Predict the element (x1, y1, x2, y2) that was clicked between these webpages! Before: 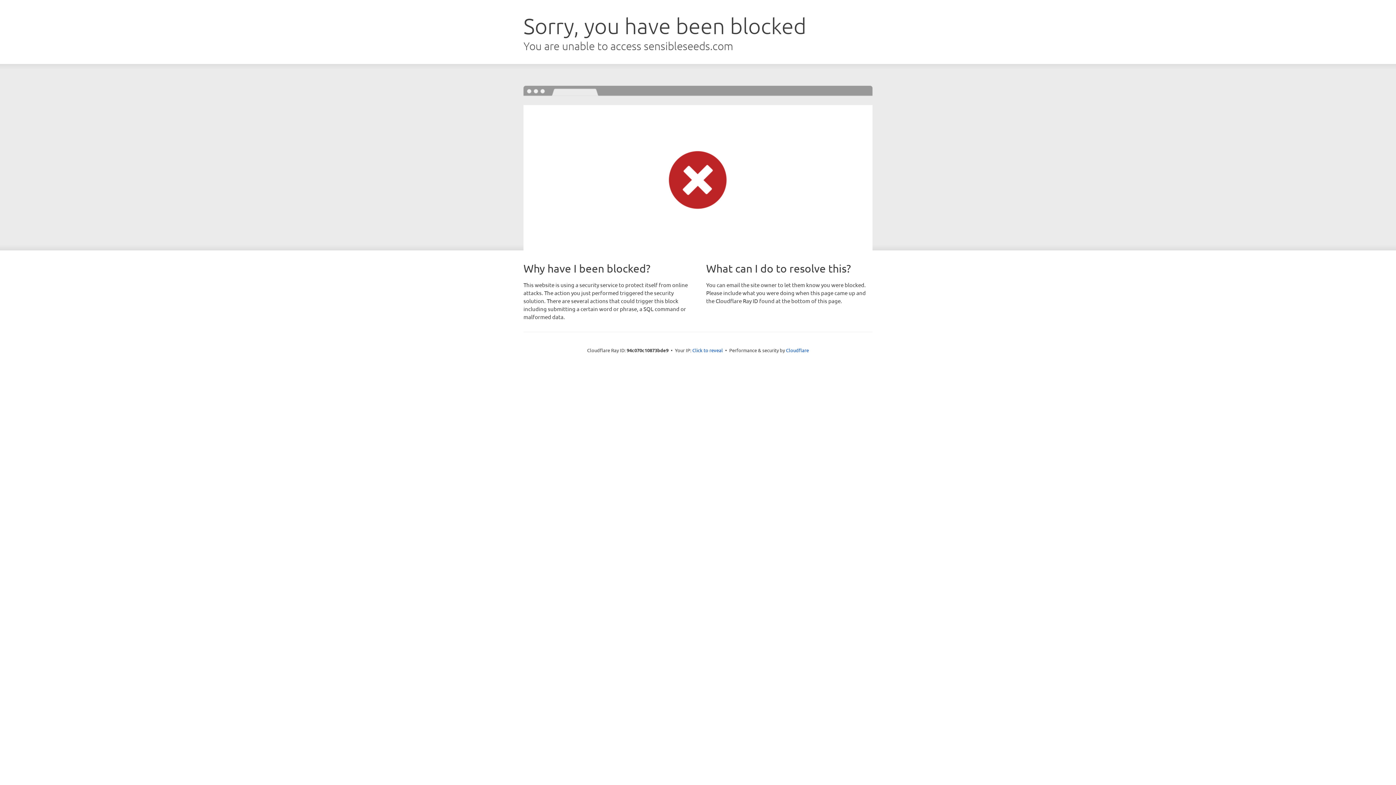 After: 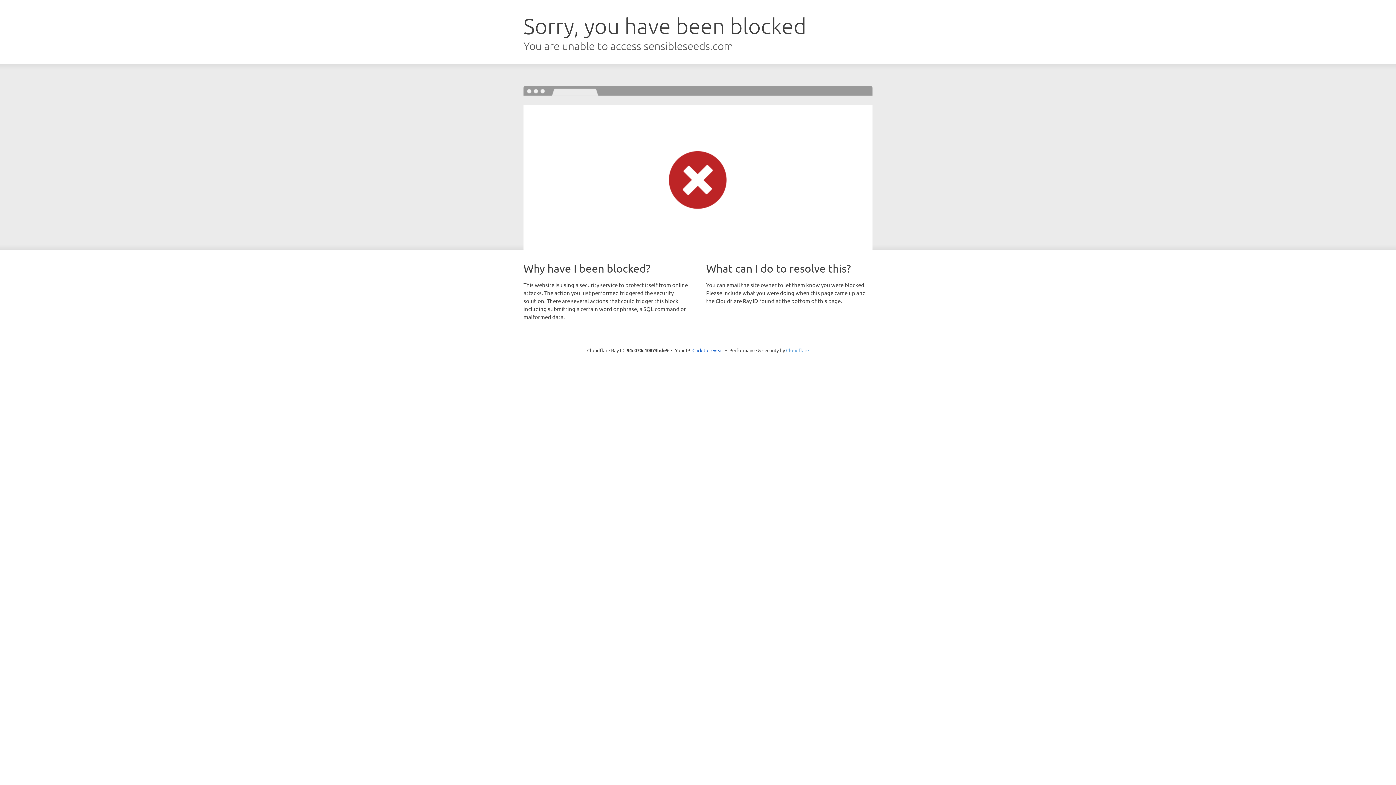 Action: bbox: (786, 347, 809, 353) label: Cloudflare